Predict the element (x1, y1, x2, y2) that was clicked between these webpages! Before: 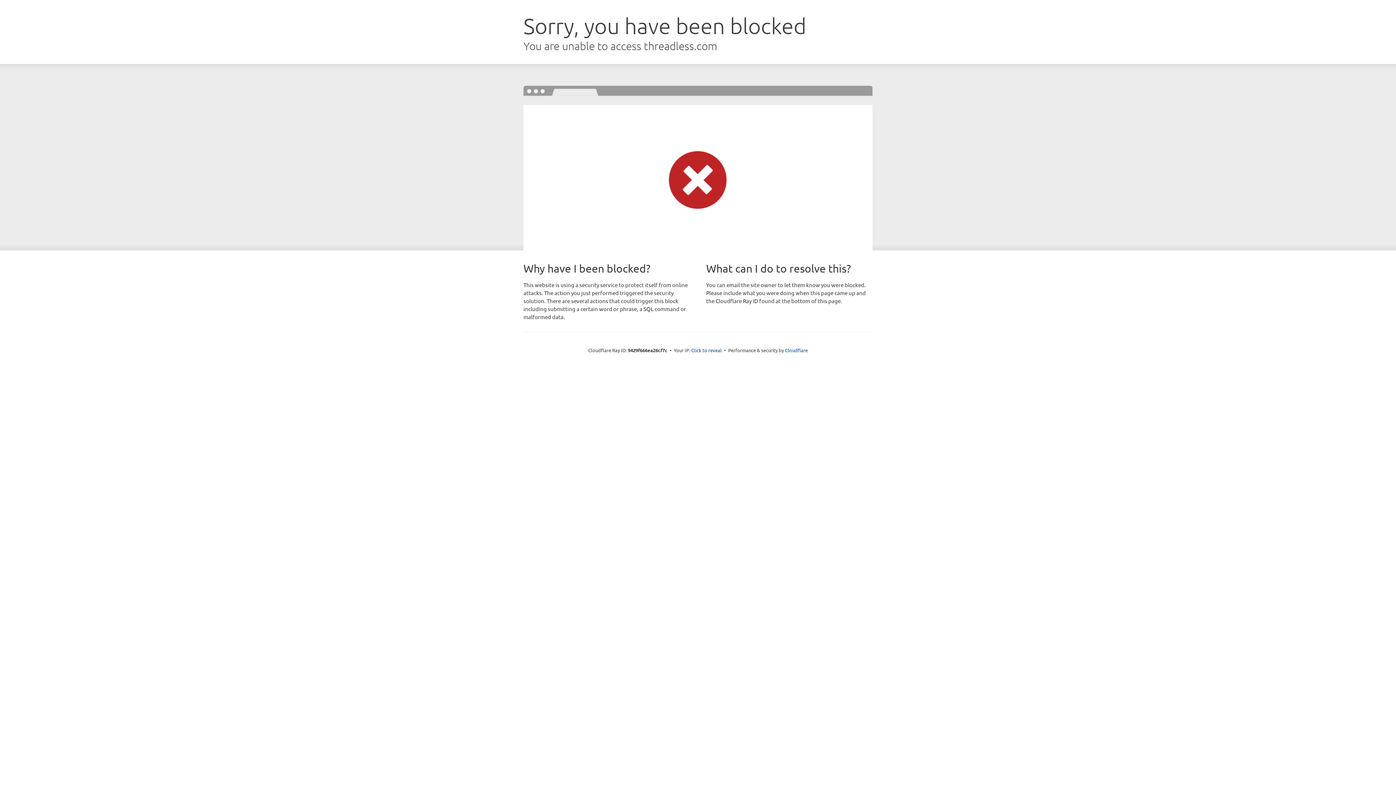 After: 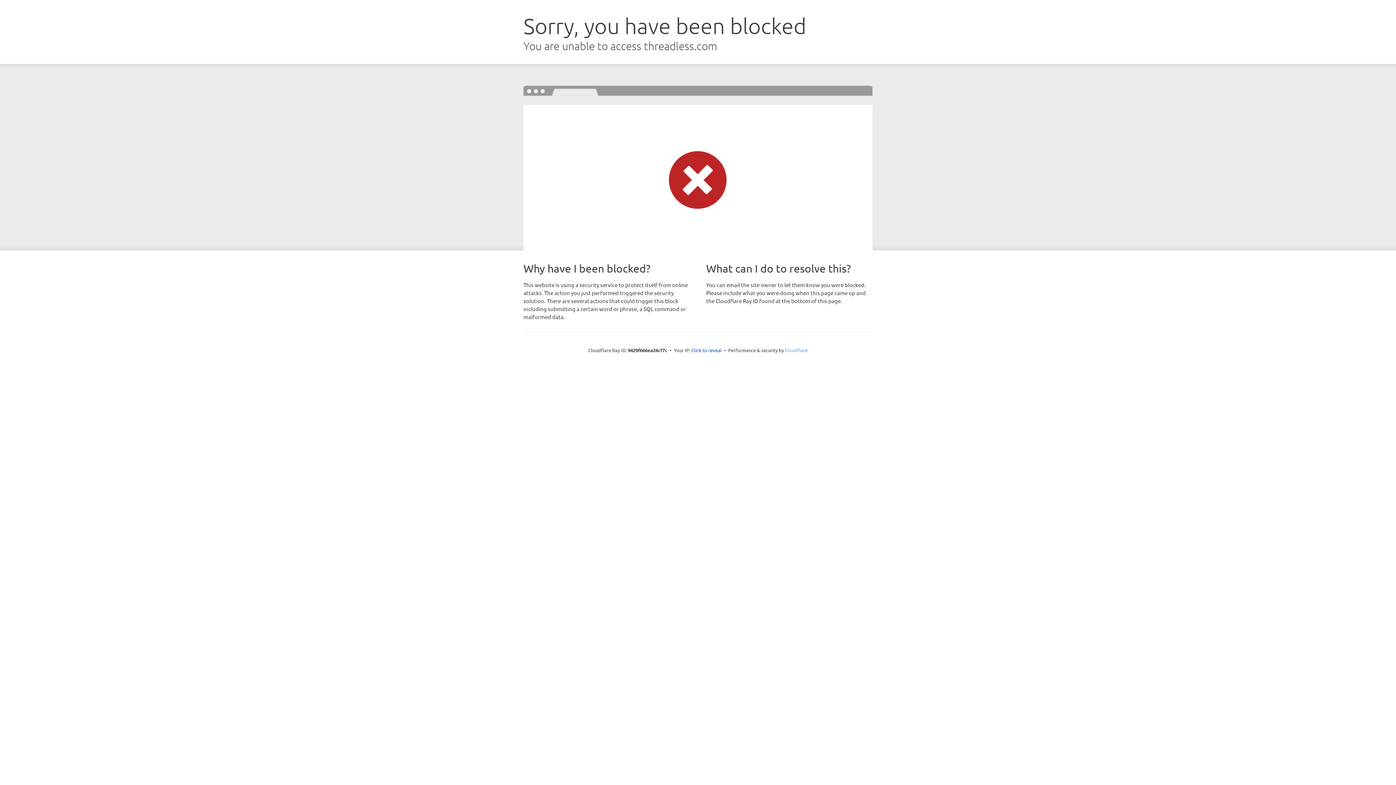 Action: bbox: (785, 347, 808, 353) label: Cloudflare